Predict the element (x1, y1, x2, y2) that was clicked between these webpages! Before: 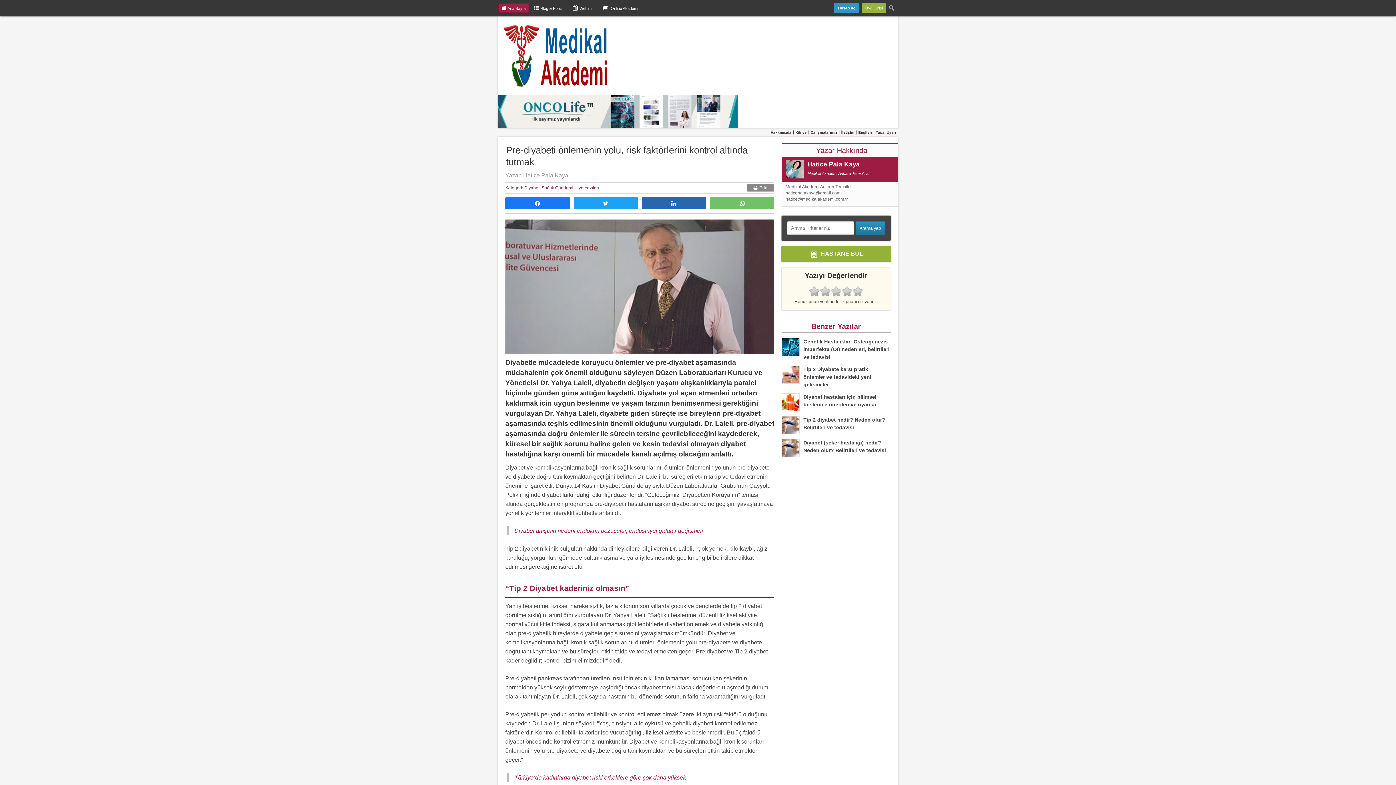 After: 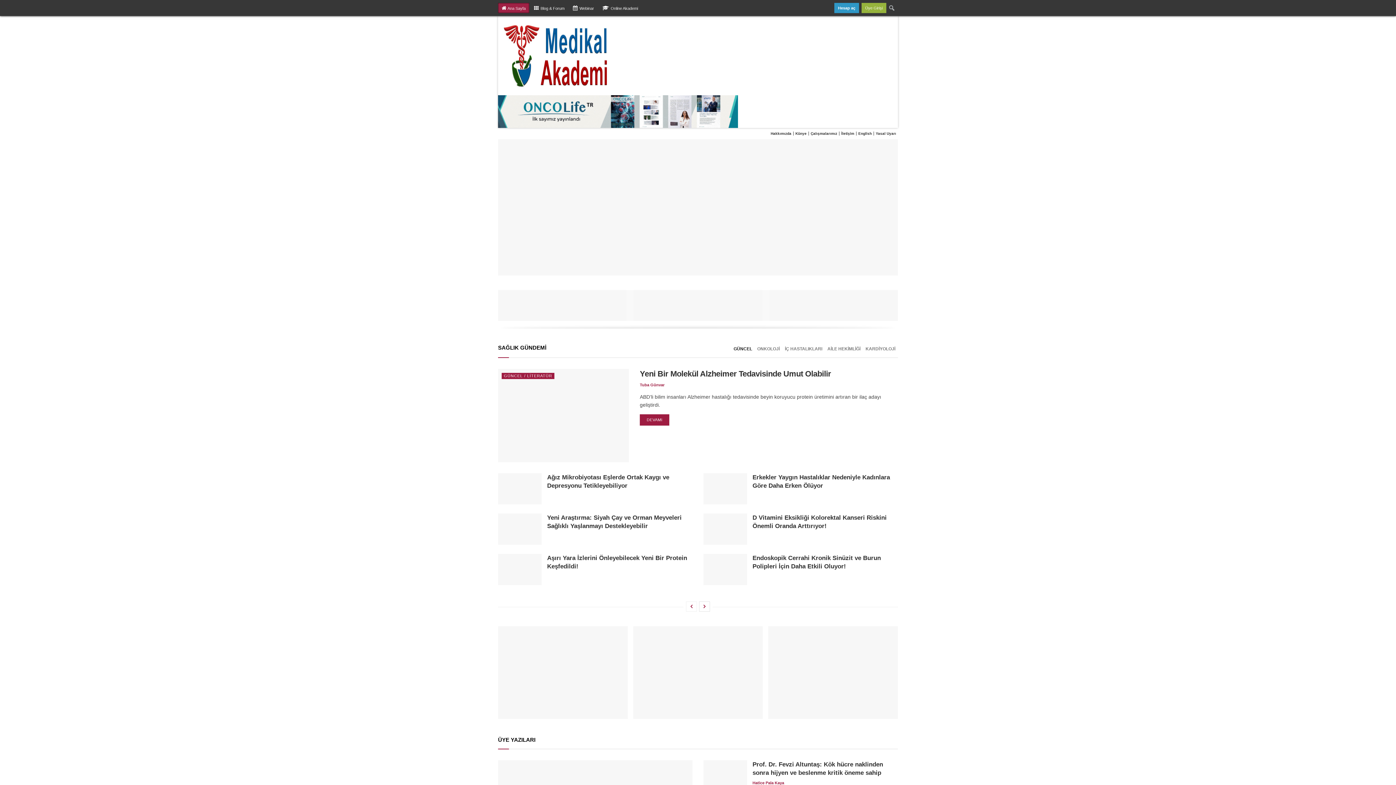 Action: bbox: (498, 2, 529, 13) label: Ana Sayfa